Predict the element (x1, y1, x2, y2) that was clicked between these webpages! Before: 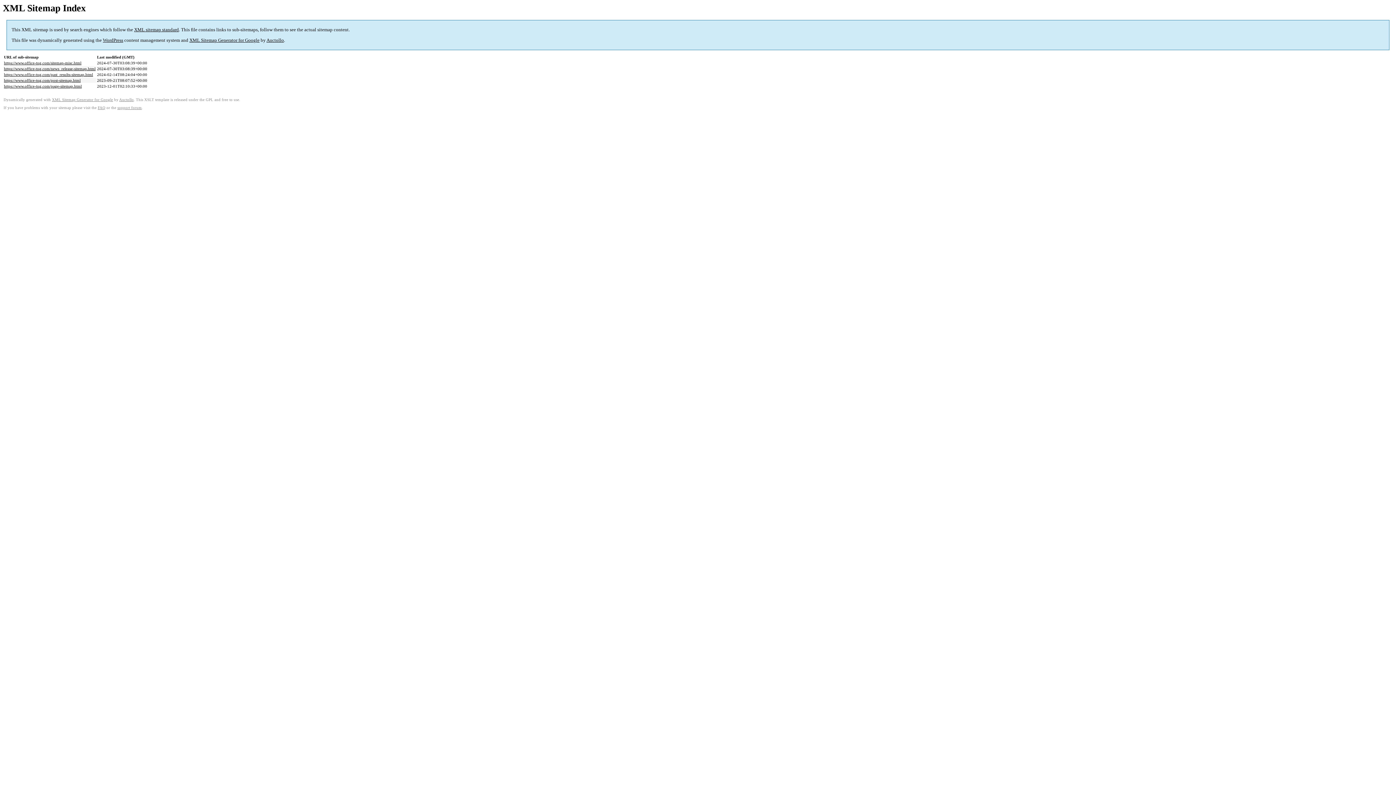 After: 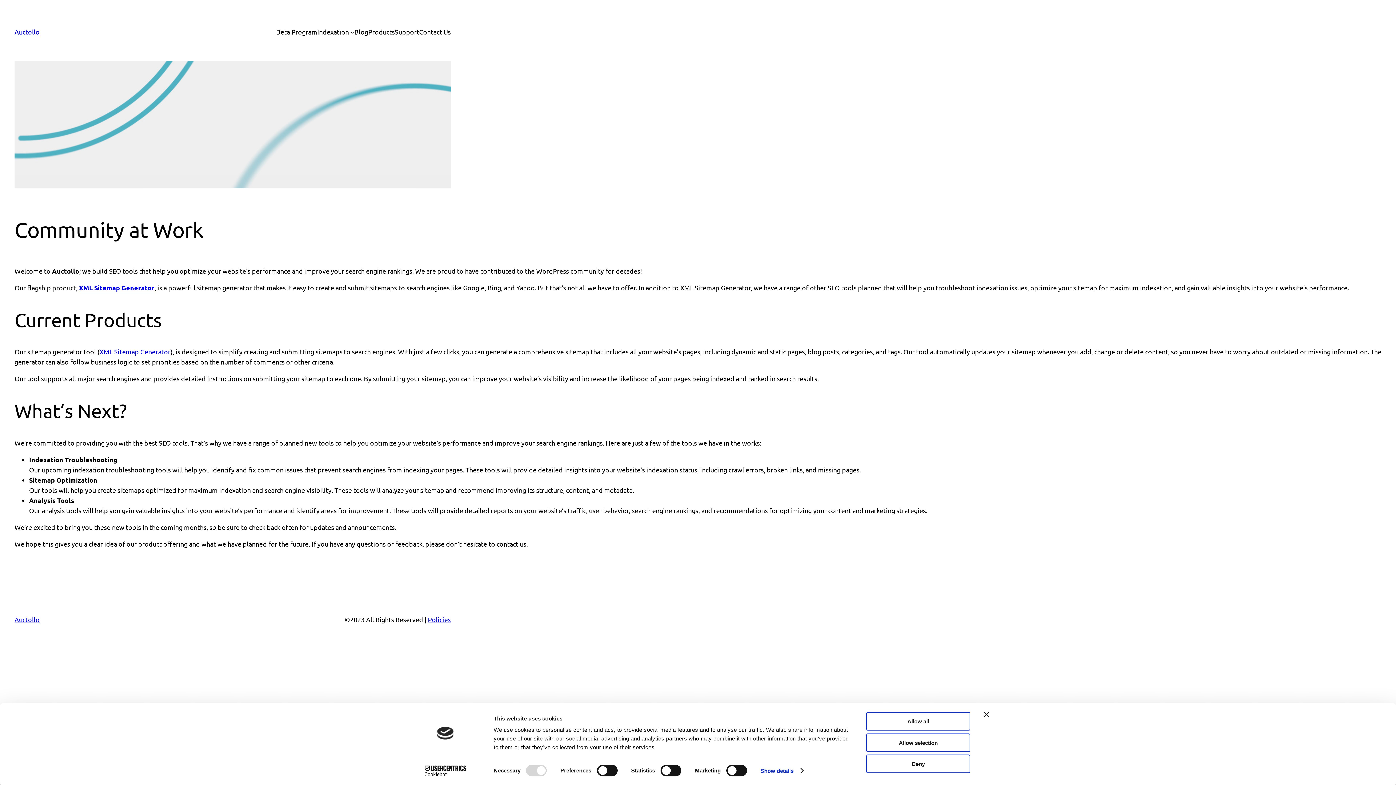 Action: label: Auctollo bbox: (119, 97, 133, 101)